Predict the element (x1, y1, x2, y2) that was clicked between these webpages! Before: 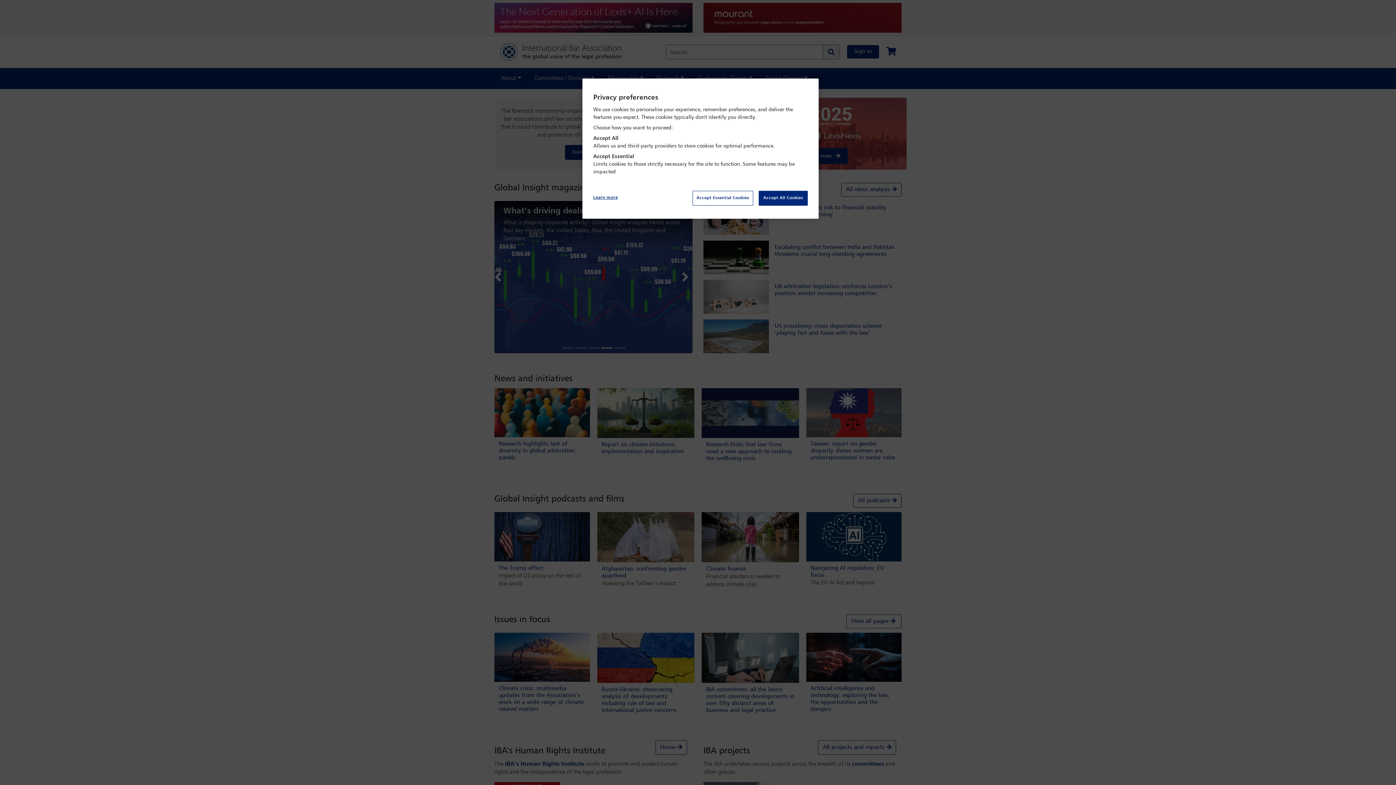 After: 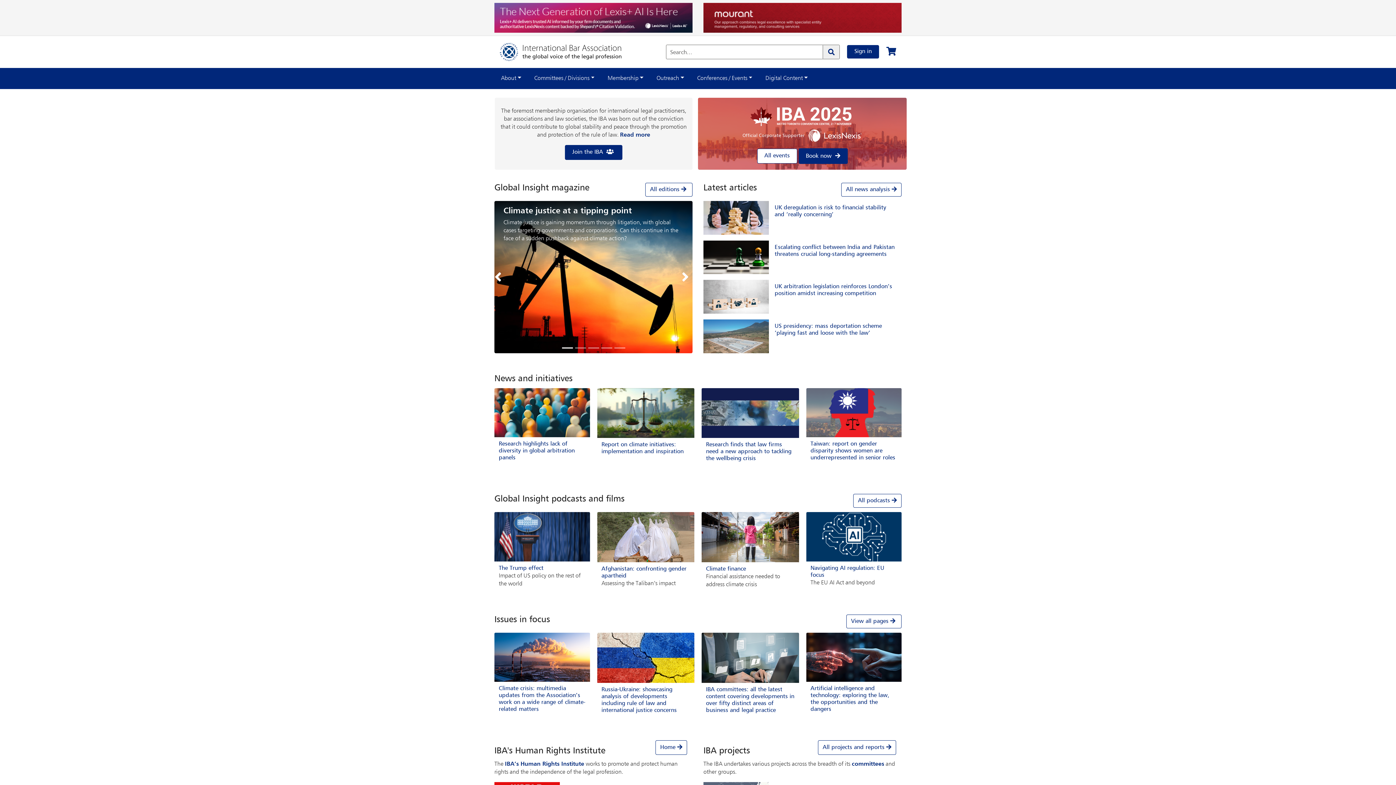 Action: bbox: (758, 190, 808, 205) label: Accept All Cookies